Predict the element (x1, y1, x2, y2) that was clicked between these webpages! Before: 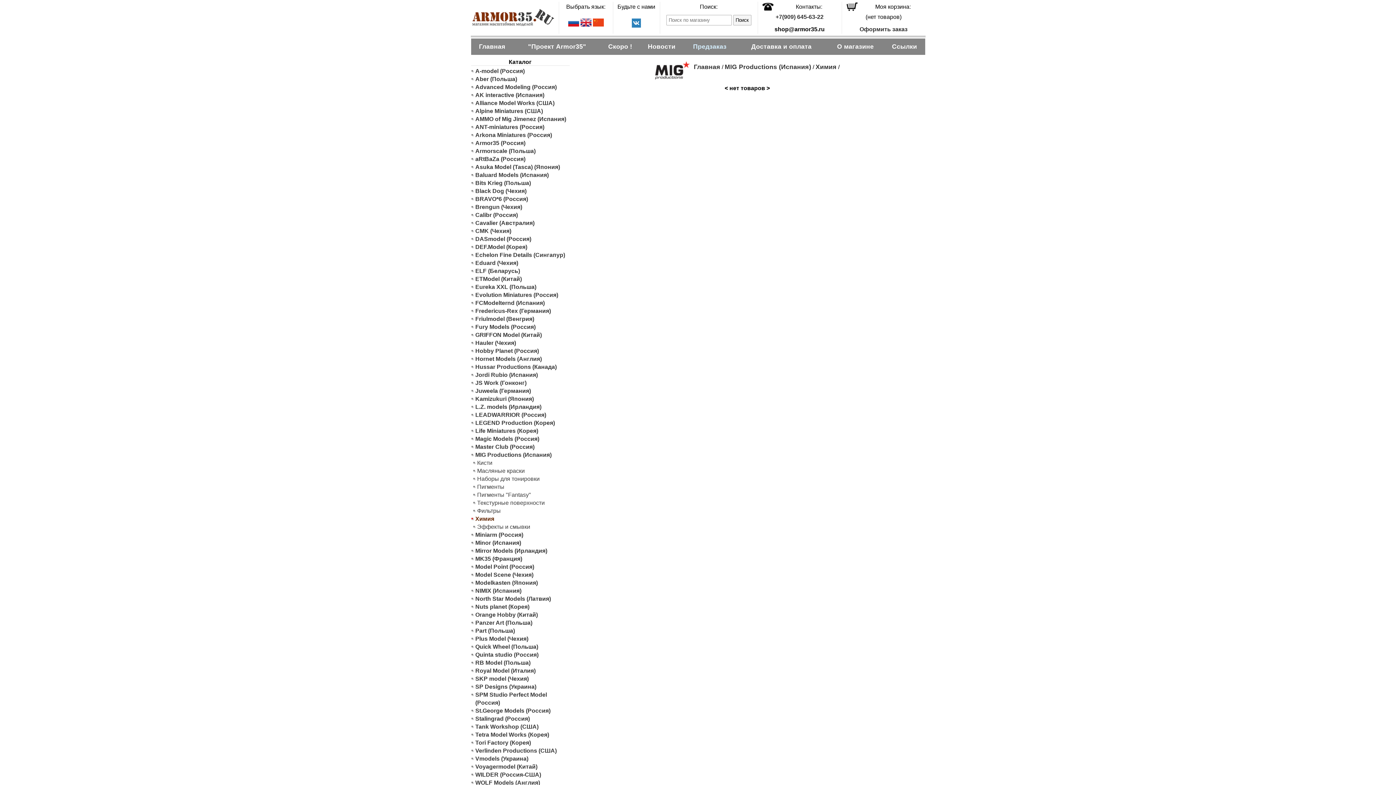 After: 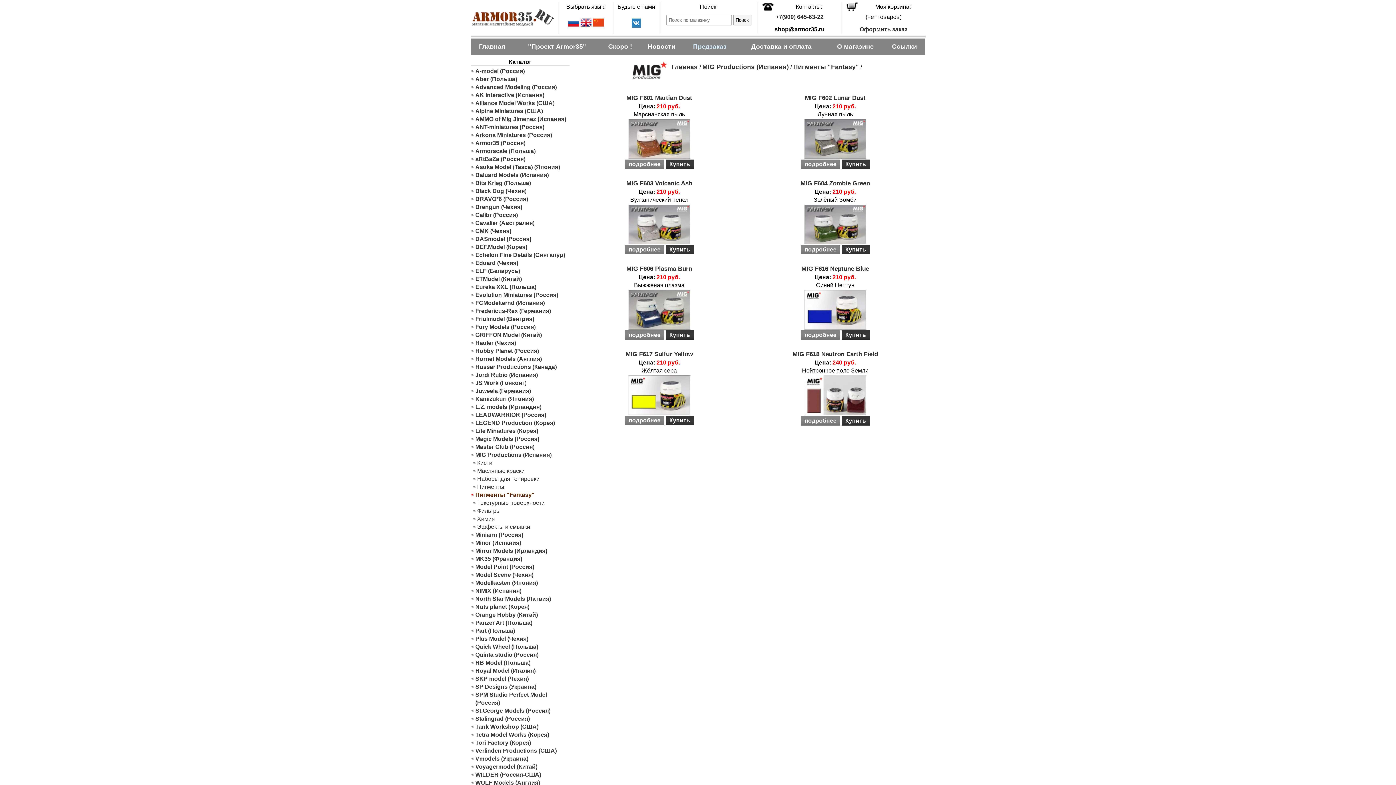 Action: bbox: (472, 491, 569, 499) label: Пигменты "Fantasy"